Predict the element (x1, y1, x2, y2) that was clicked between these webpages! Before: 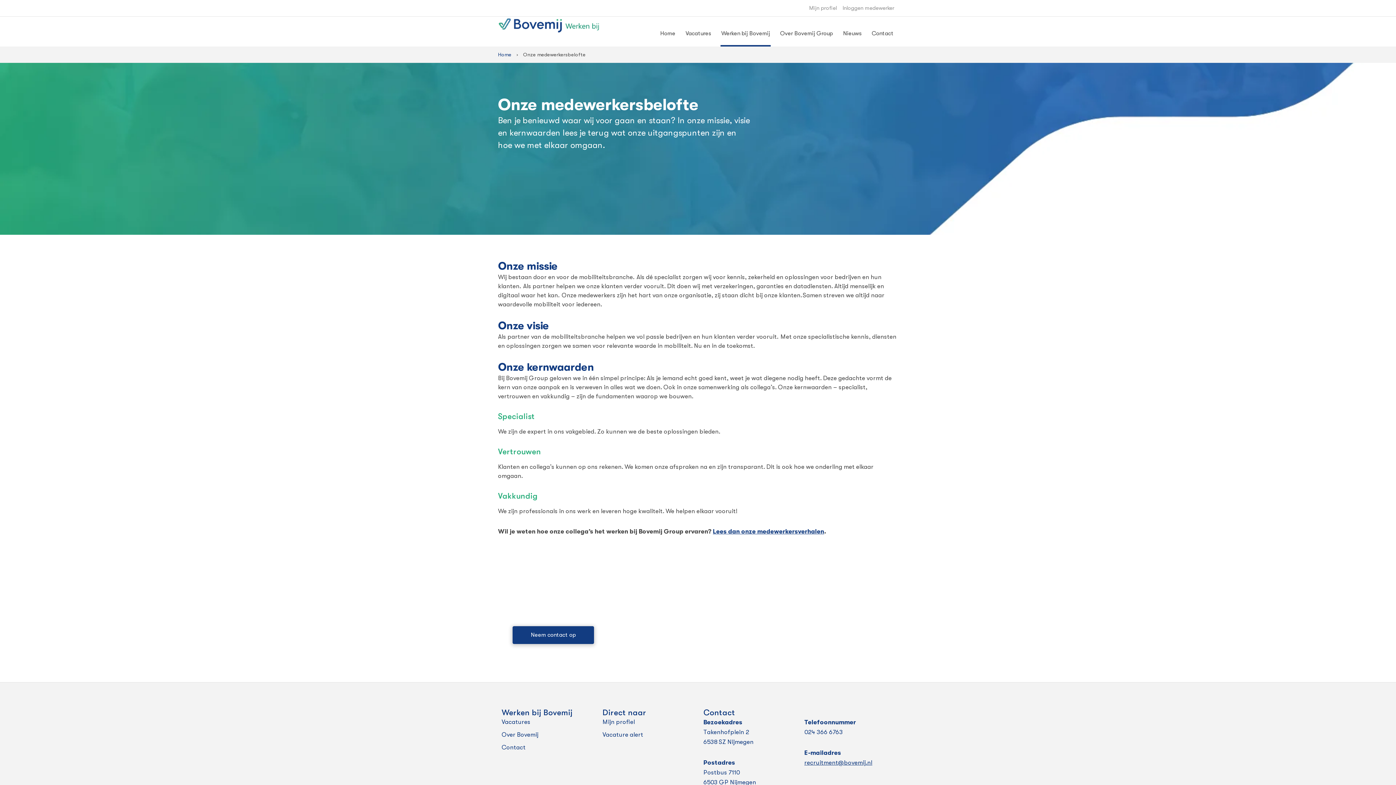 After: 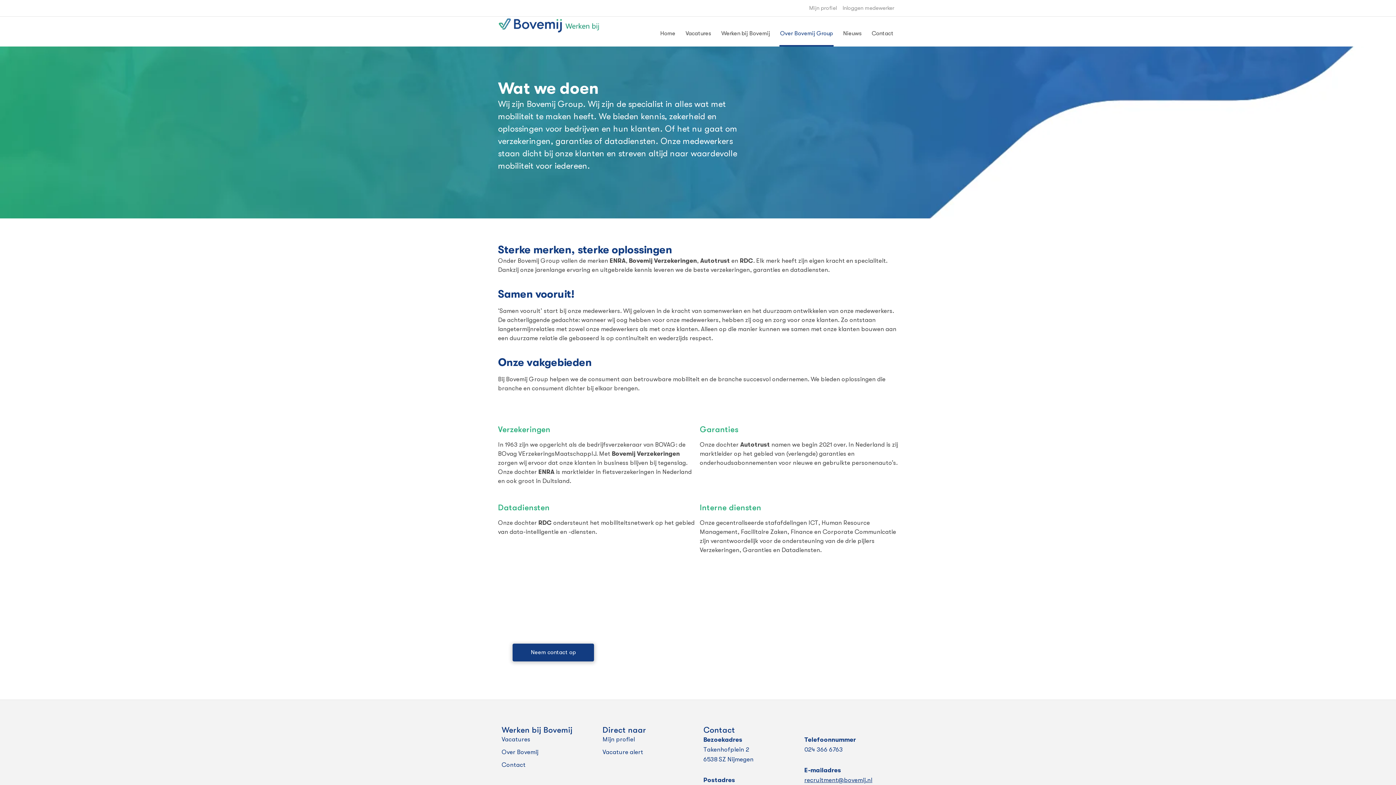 Action: bbox: (501, 730, 591, 739) label: Over Bovemij